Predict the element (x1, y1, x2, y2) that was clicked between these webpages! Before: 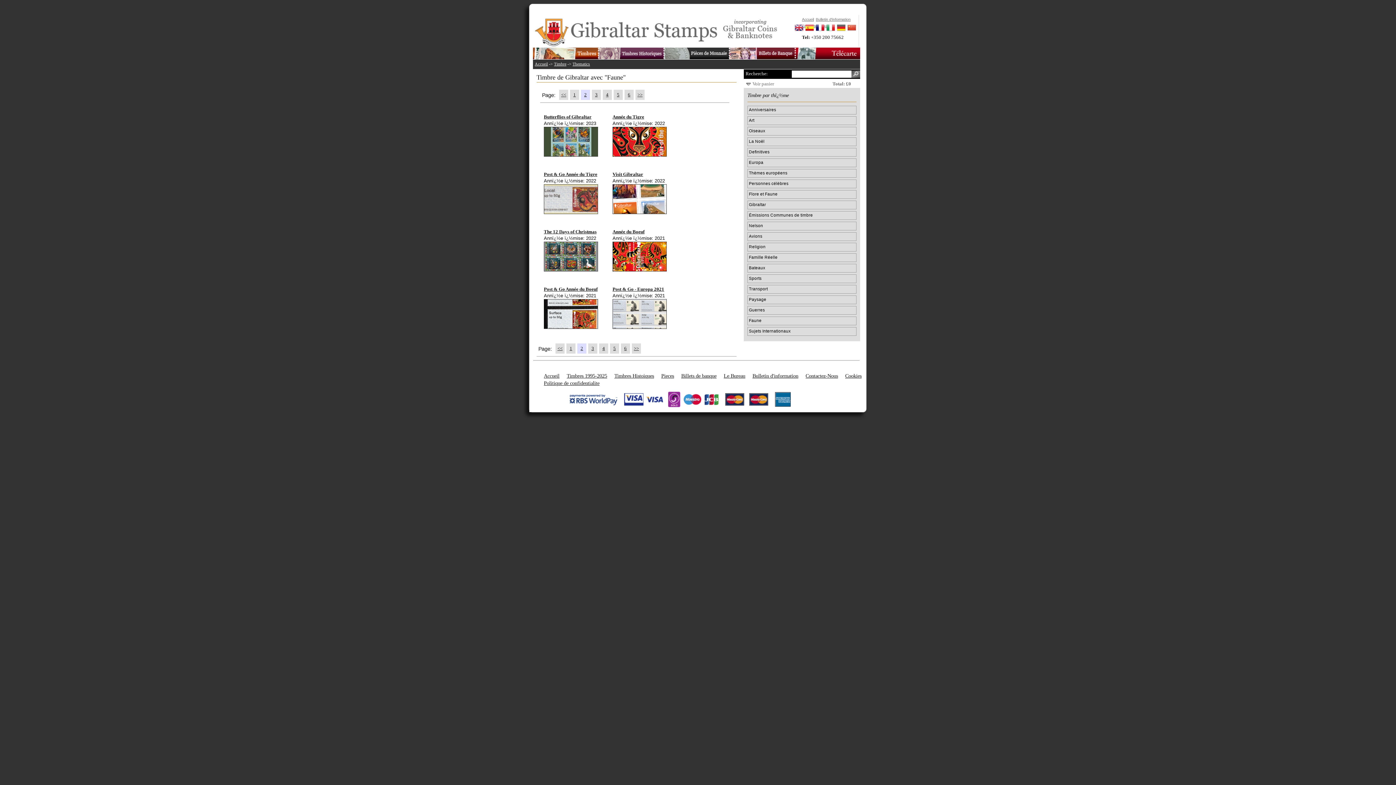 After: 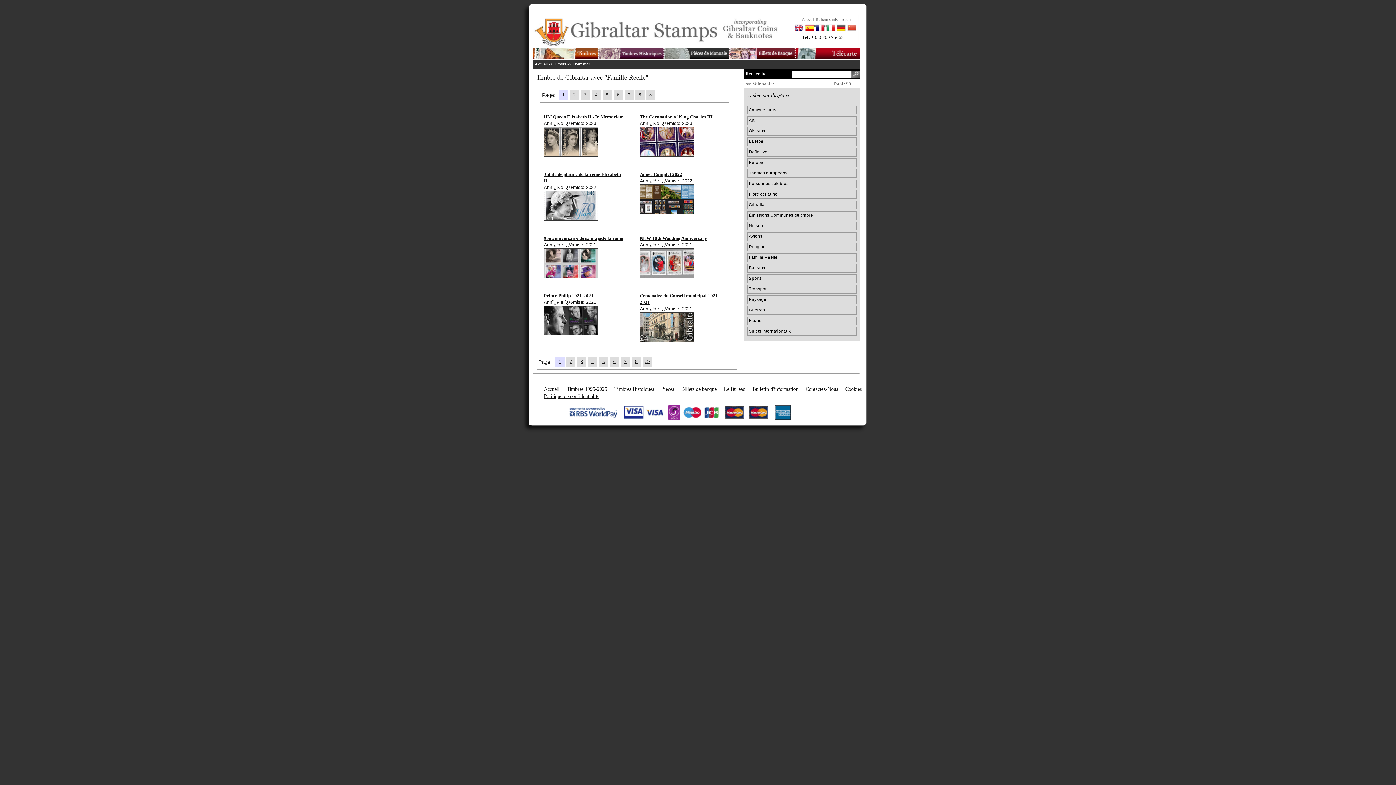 Action: label: Famille Réelle bbox: (749, 254, 840, 260)